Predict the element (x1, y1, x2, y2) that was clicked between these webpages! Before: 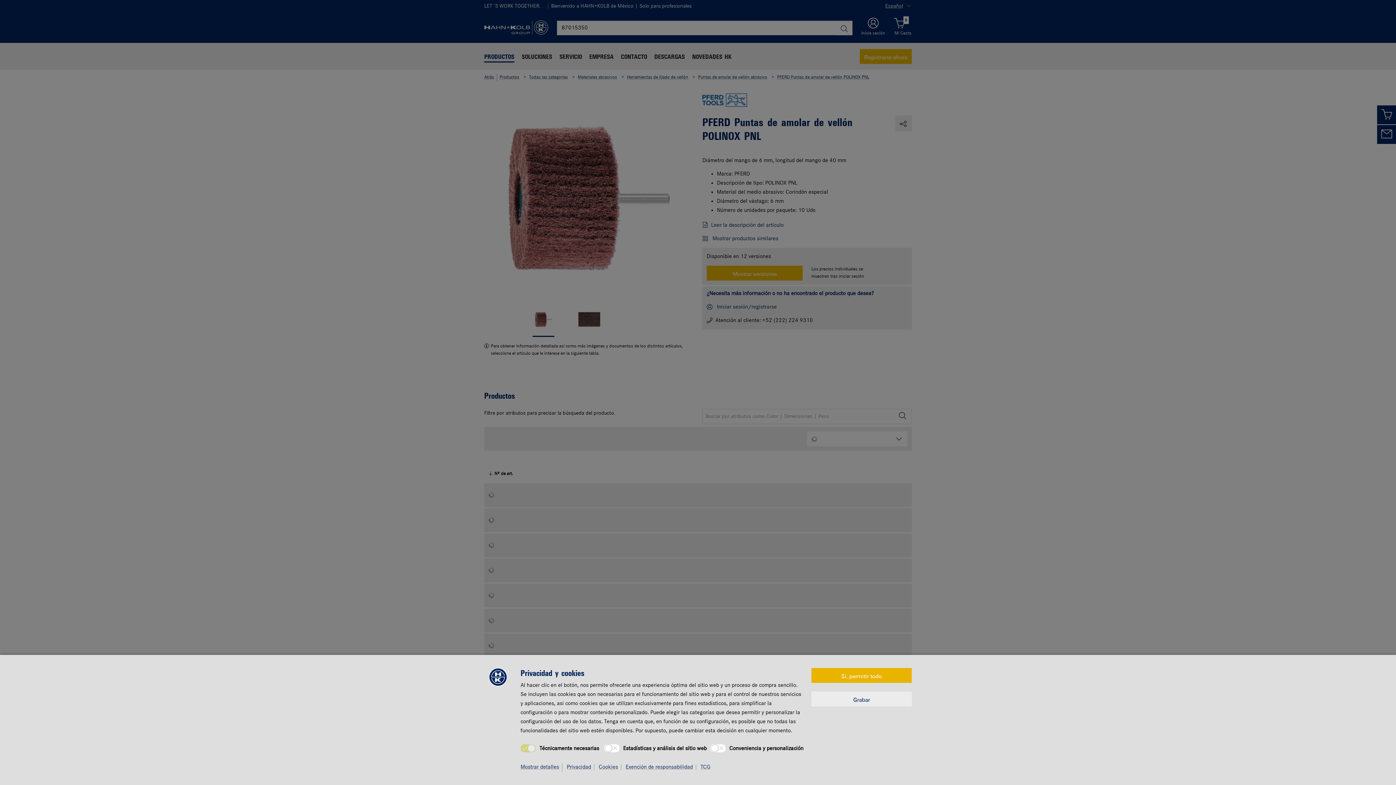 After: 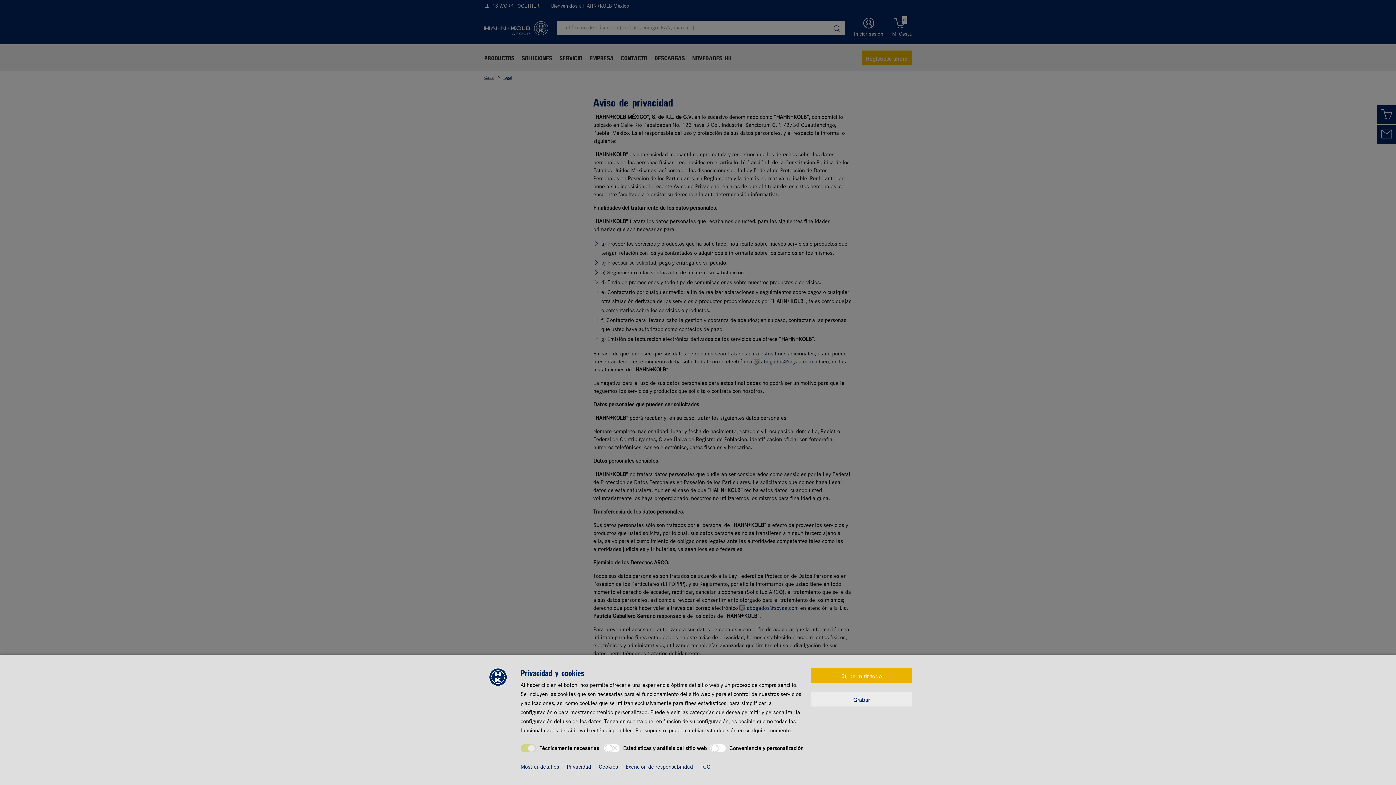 Action: label: Privacidad bbox: (566, 764, 594, 770)